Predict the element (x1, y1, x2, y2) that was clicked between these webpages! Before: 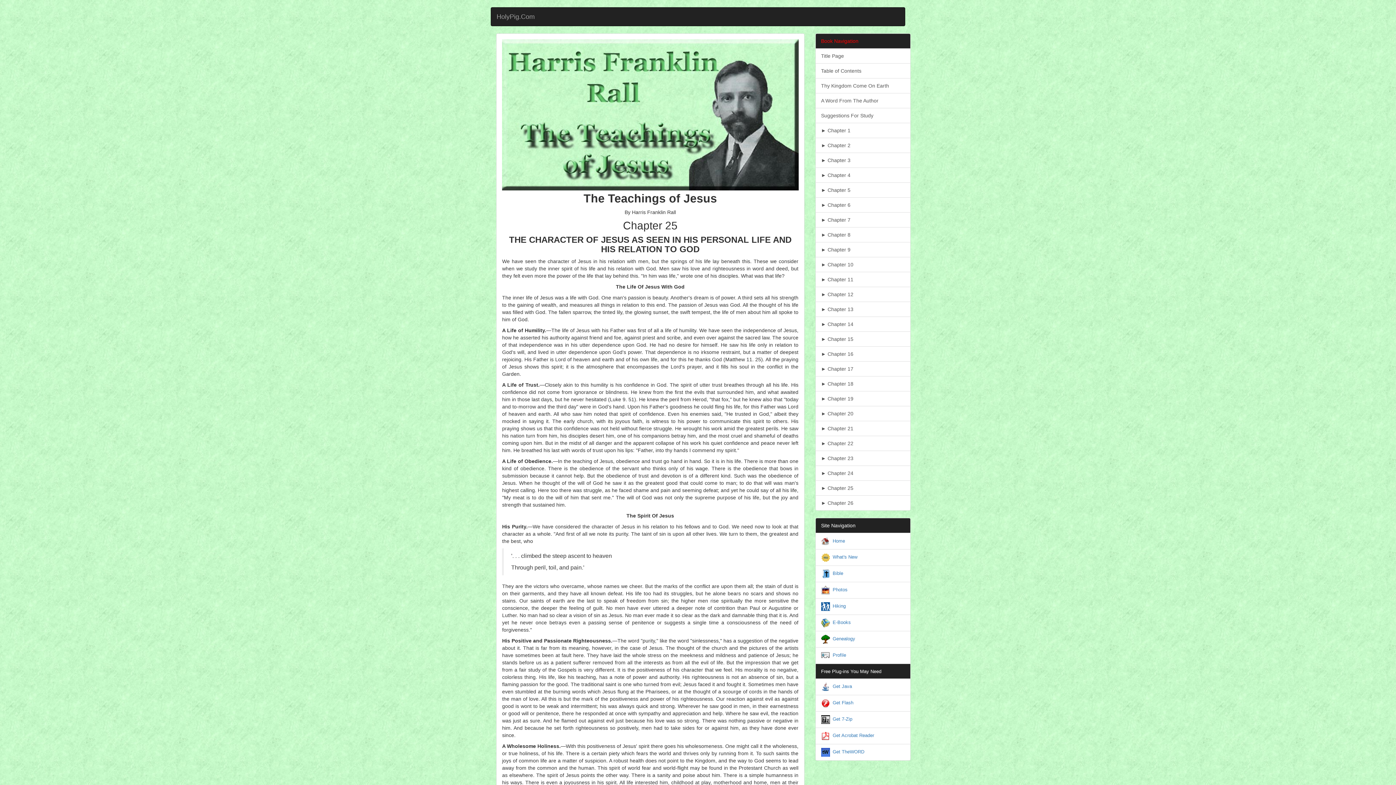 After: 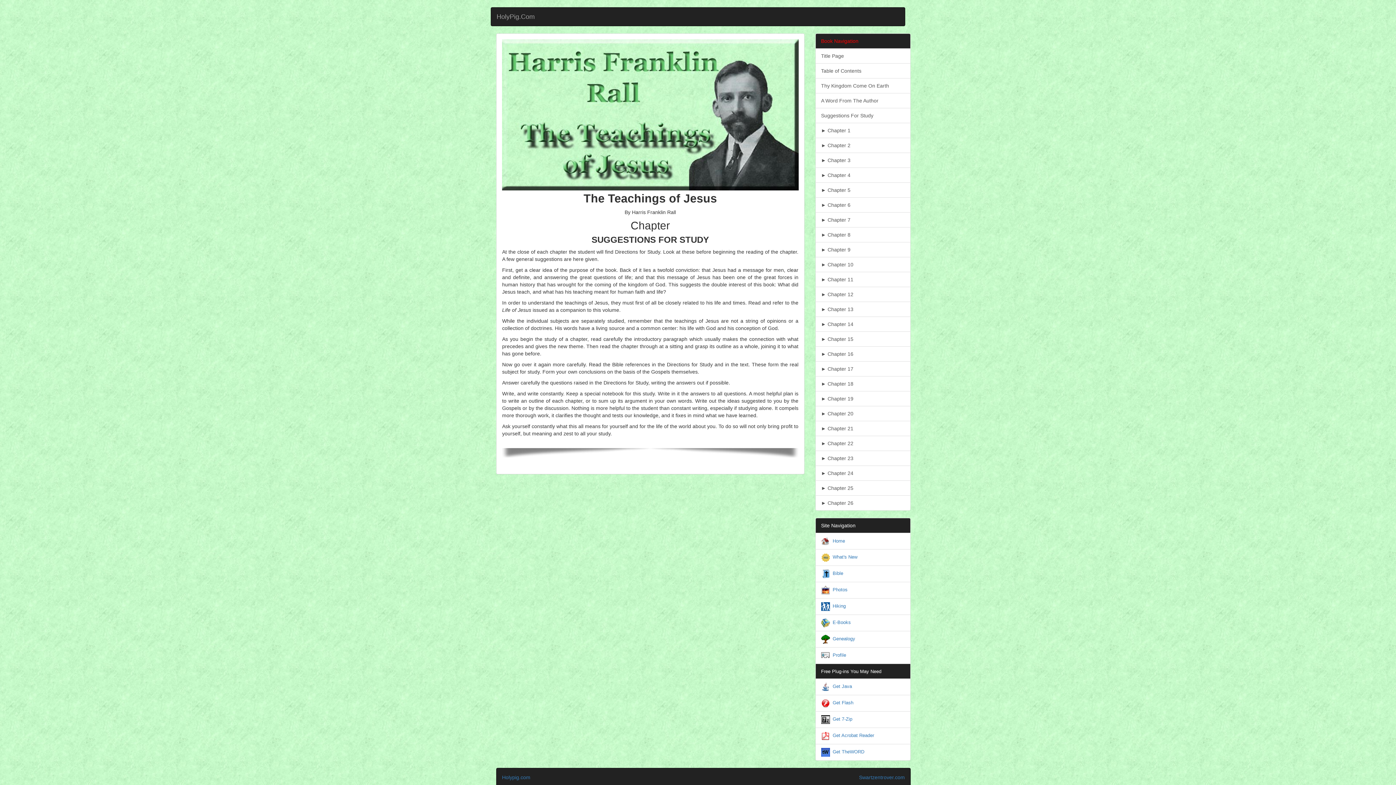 Action: bbox: (815, 108, 910, 123) label: Suggestions For Study